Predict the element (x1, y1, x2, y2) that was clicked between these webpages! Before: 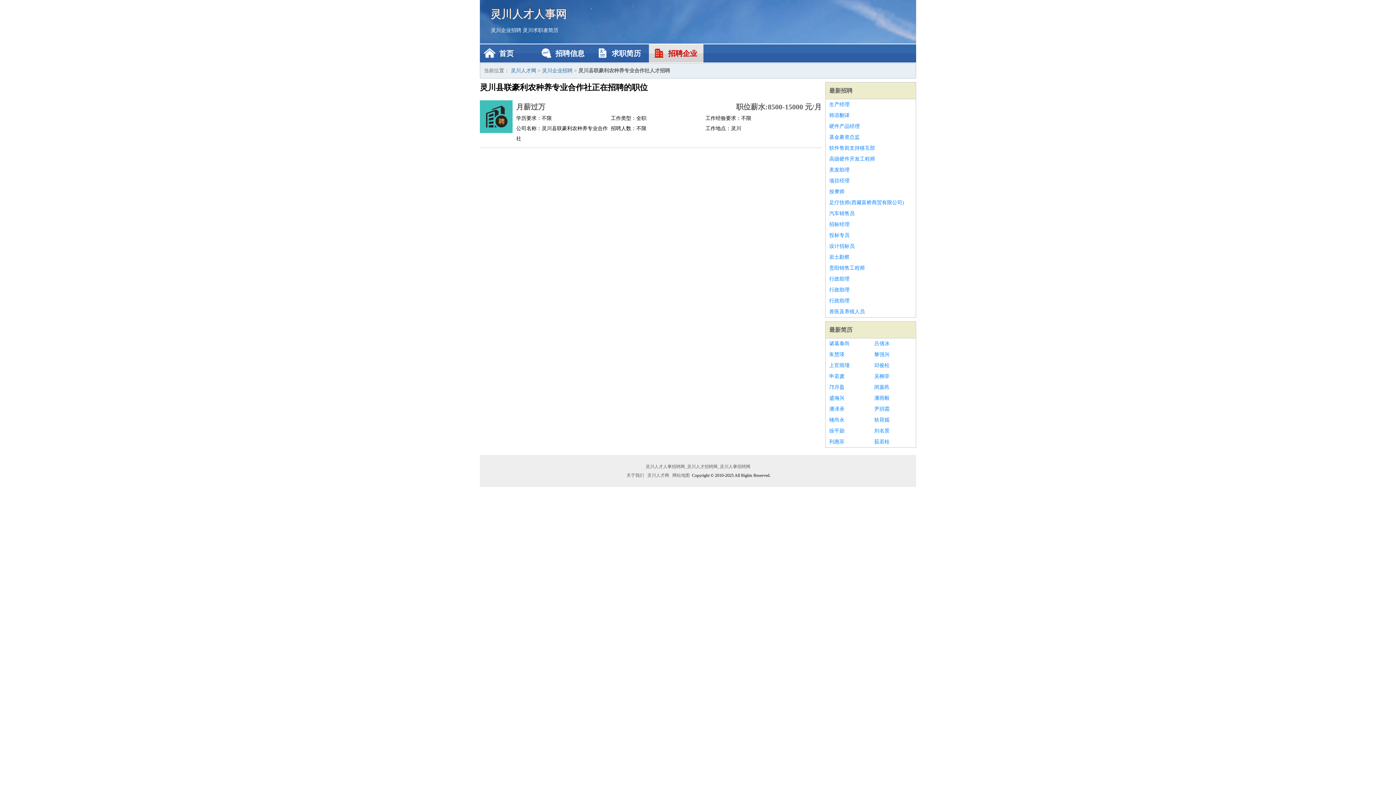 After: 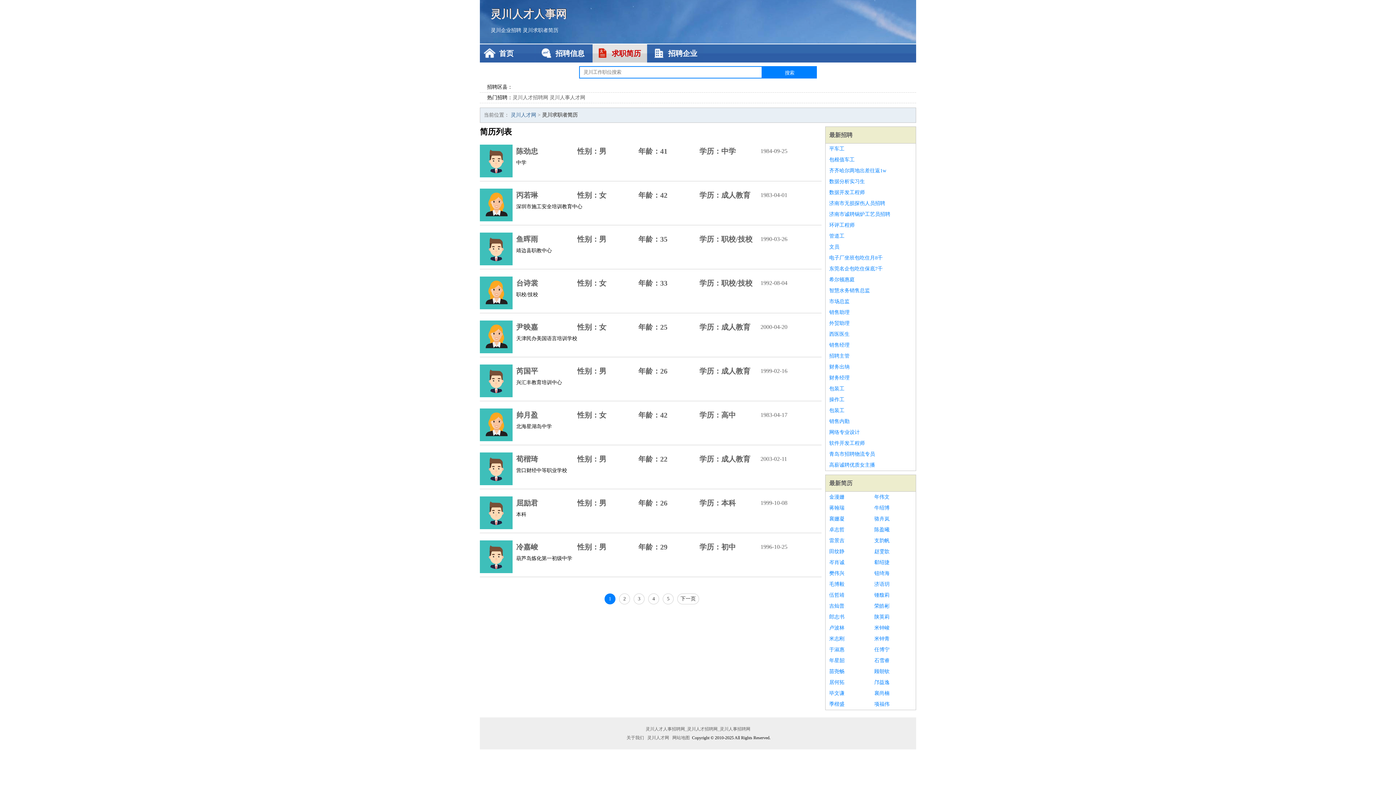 Action: label: 求职简历 bbox: (592, 44, 647, 62)